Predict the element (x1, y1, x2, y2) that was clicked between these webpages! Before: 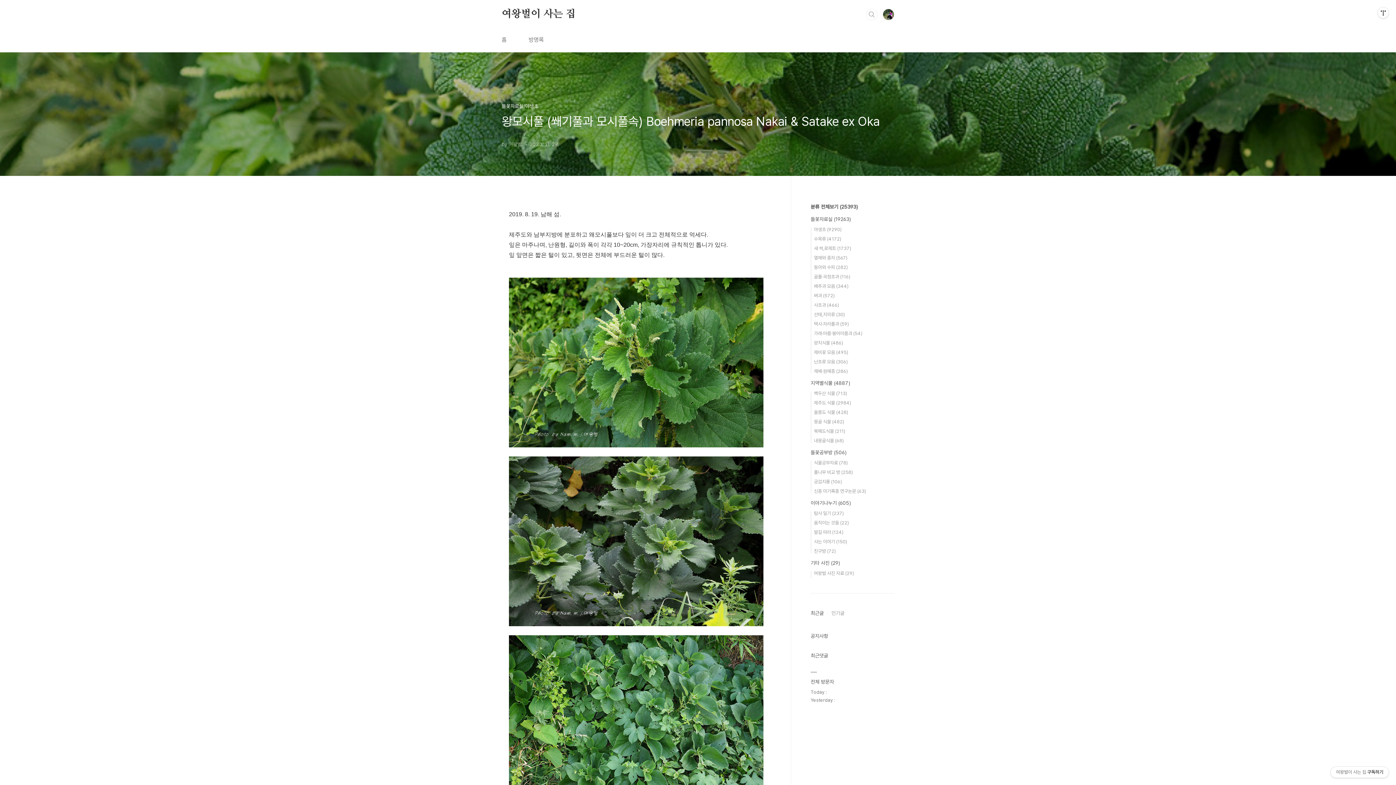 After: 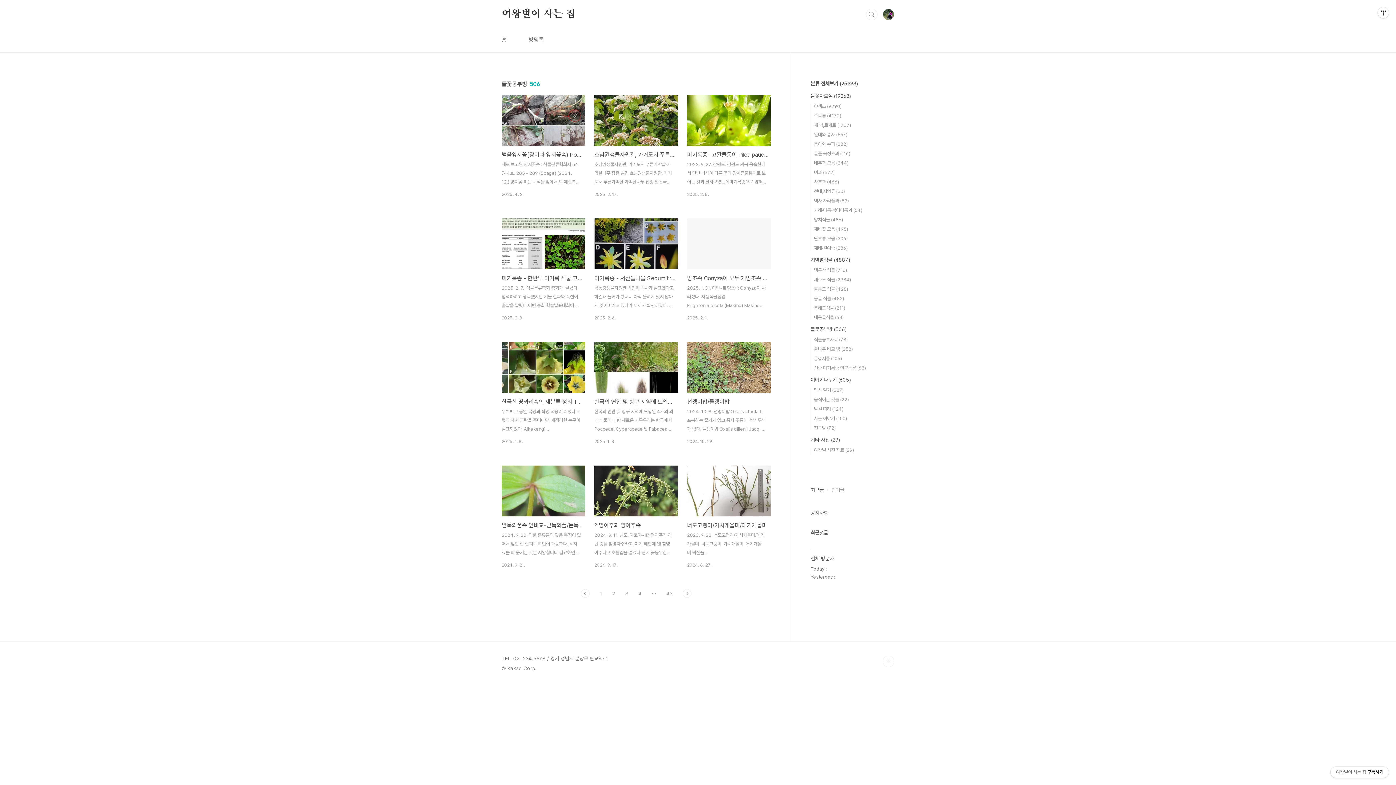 Action: label: 들꽃공부방 (506) bbox: (810, 449, 846, 455)